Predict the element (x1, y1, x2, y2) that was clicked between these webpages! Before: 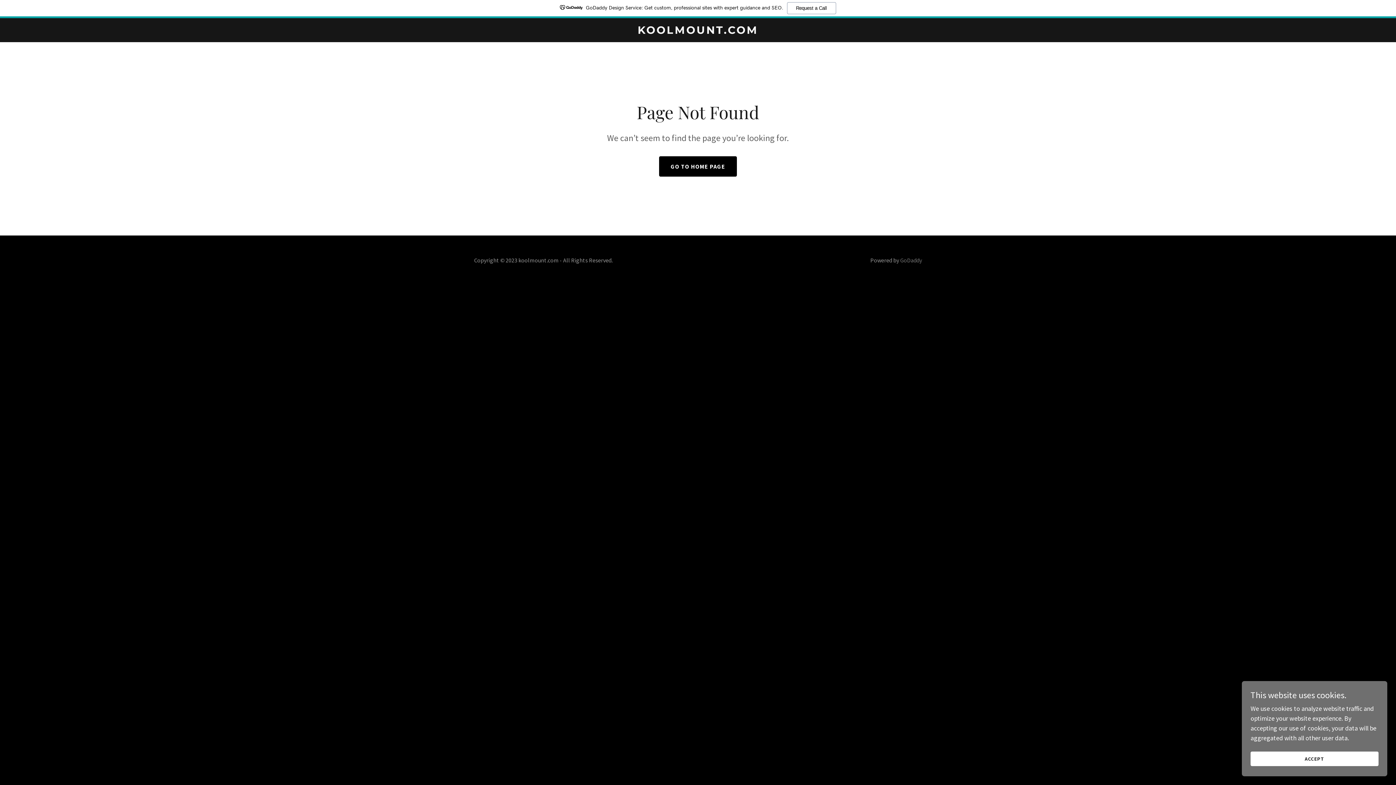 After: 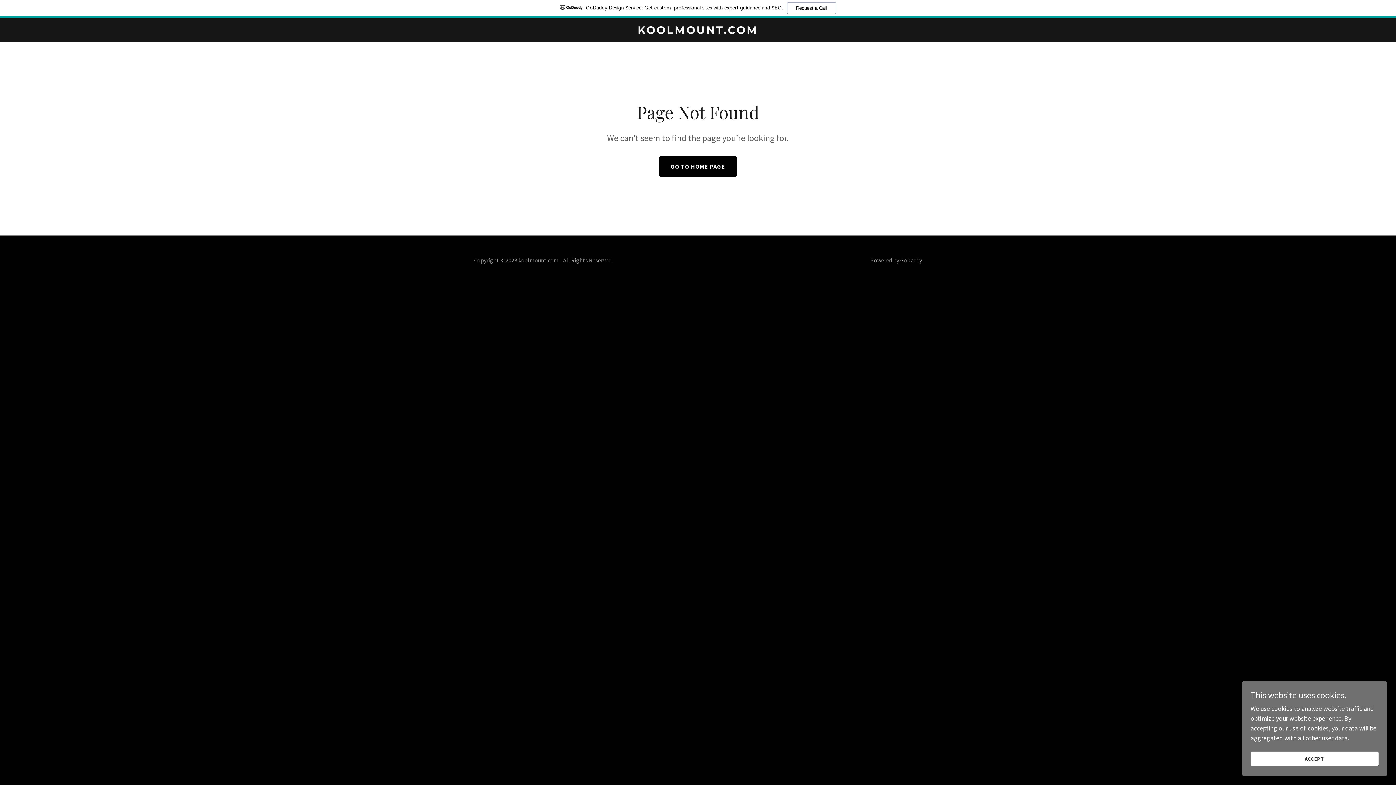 Action: bbox: (900, 256, 922, 264) label: GoDaddy